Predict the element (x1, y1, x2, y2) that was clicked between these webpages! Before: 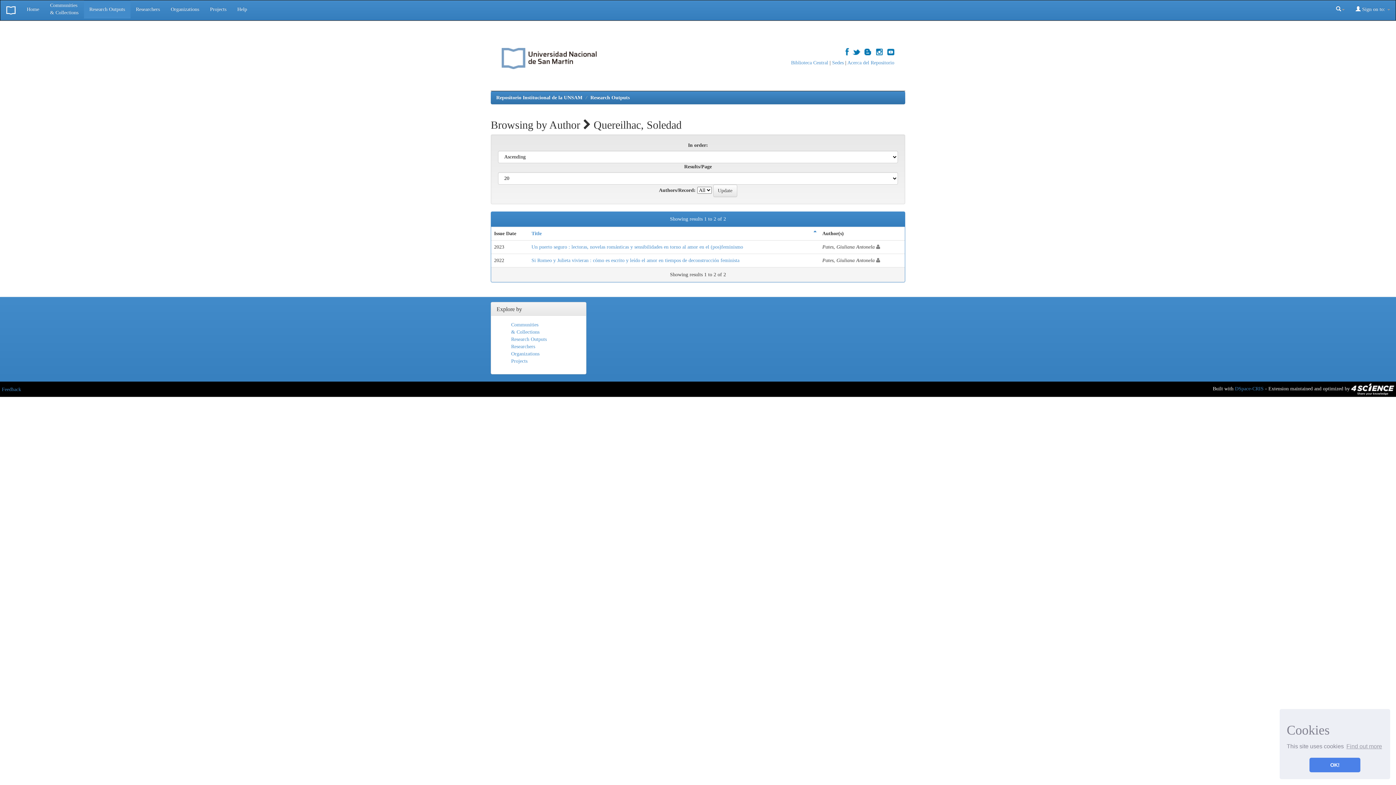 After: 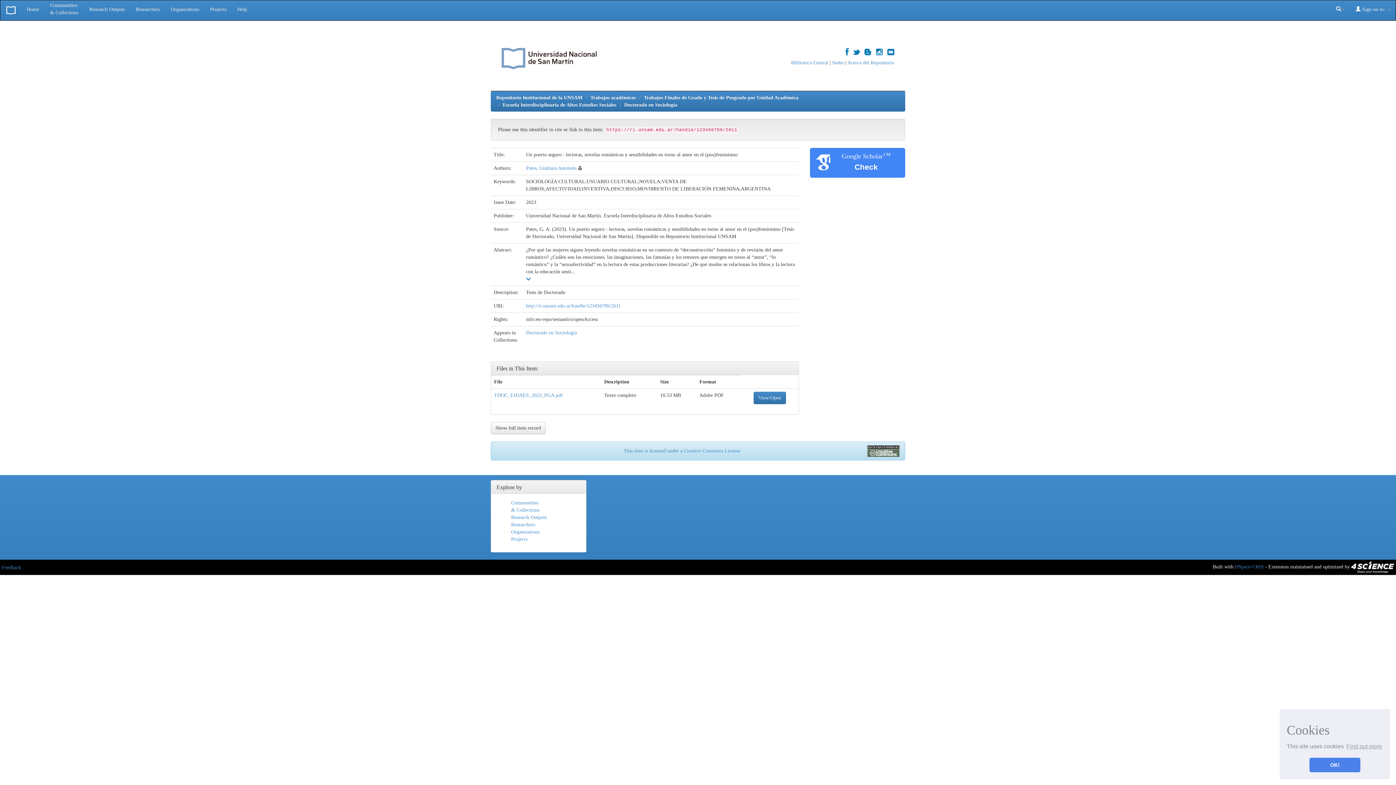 Action: bbox: (531, 244, 743, 249) label: Un puerto seguro : lectoras, novelas románticas y sensibilidades en torno al amor en el (pos)feminismo